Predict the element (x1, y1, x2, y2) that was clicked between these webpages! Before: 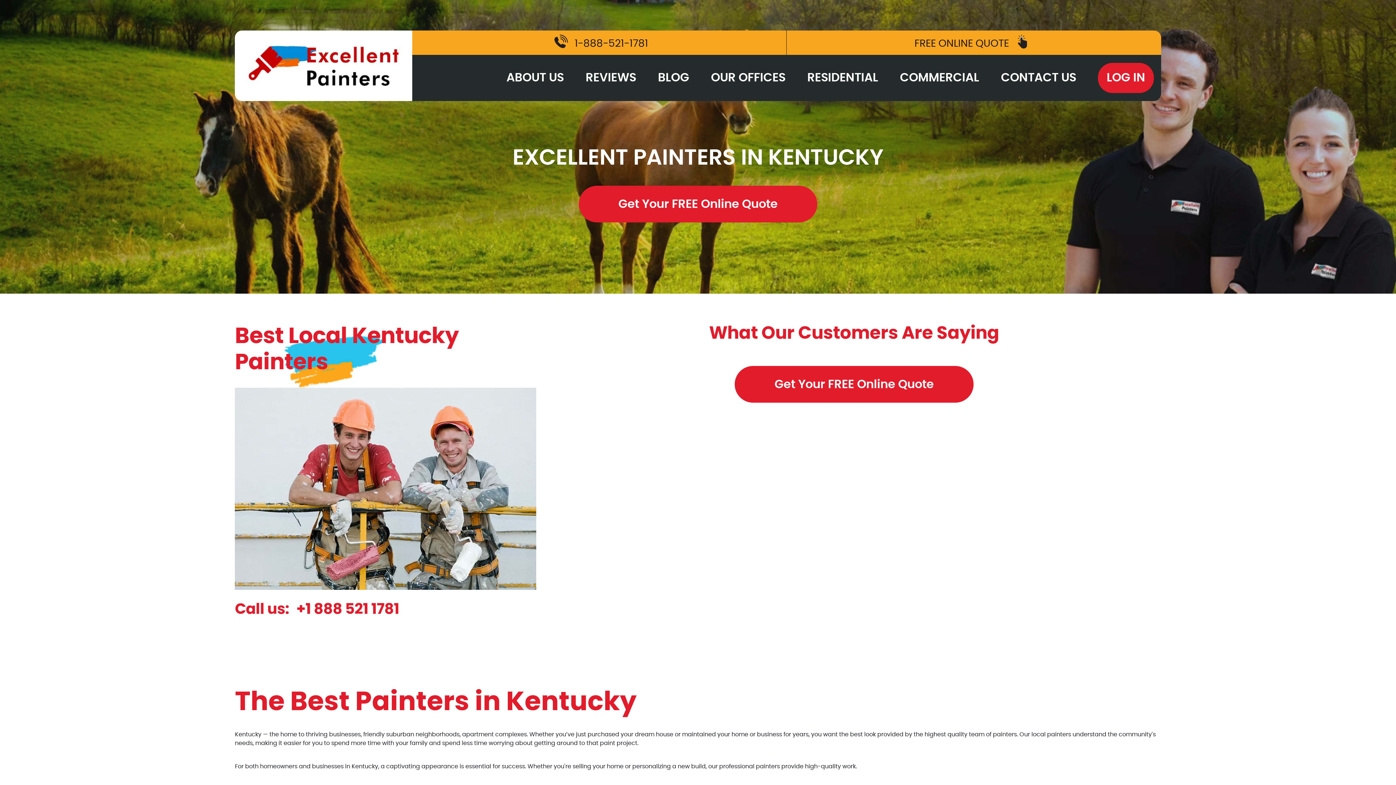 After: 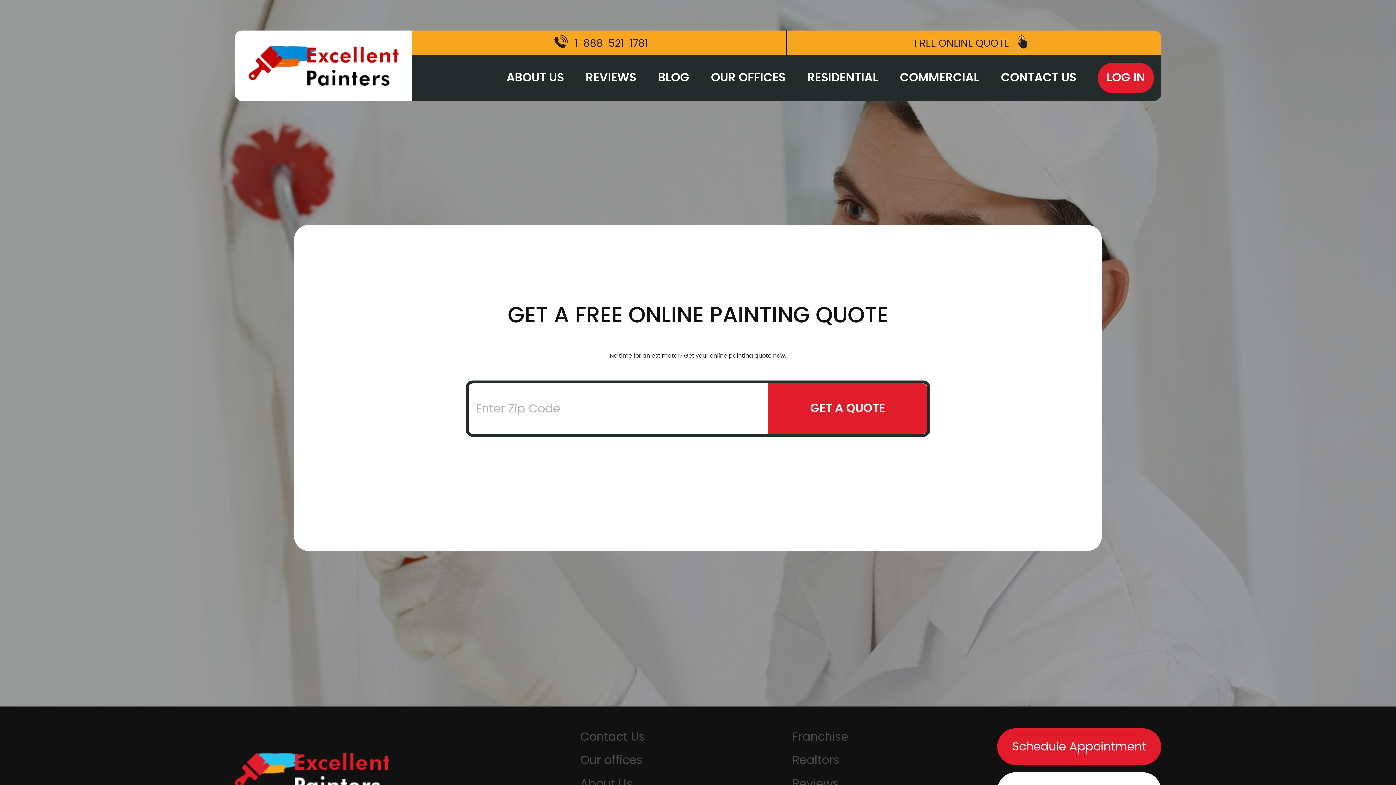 Action: label: Get Your FREE Online Quote bbox: (734, 366, 973, 402)